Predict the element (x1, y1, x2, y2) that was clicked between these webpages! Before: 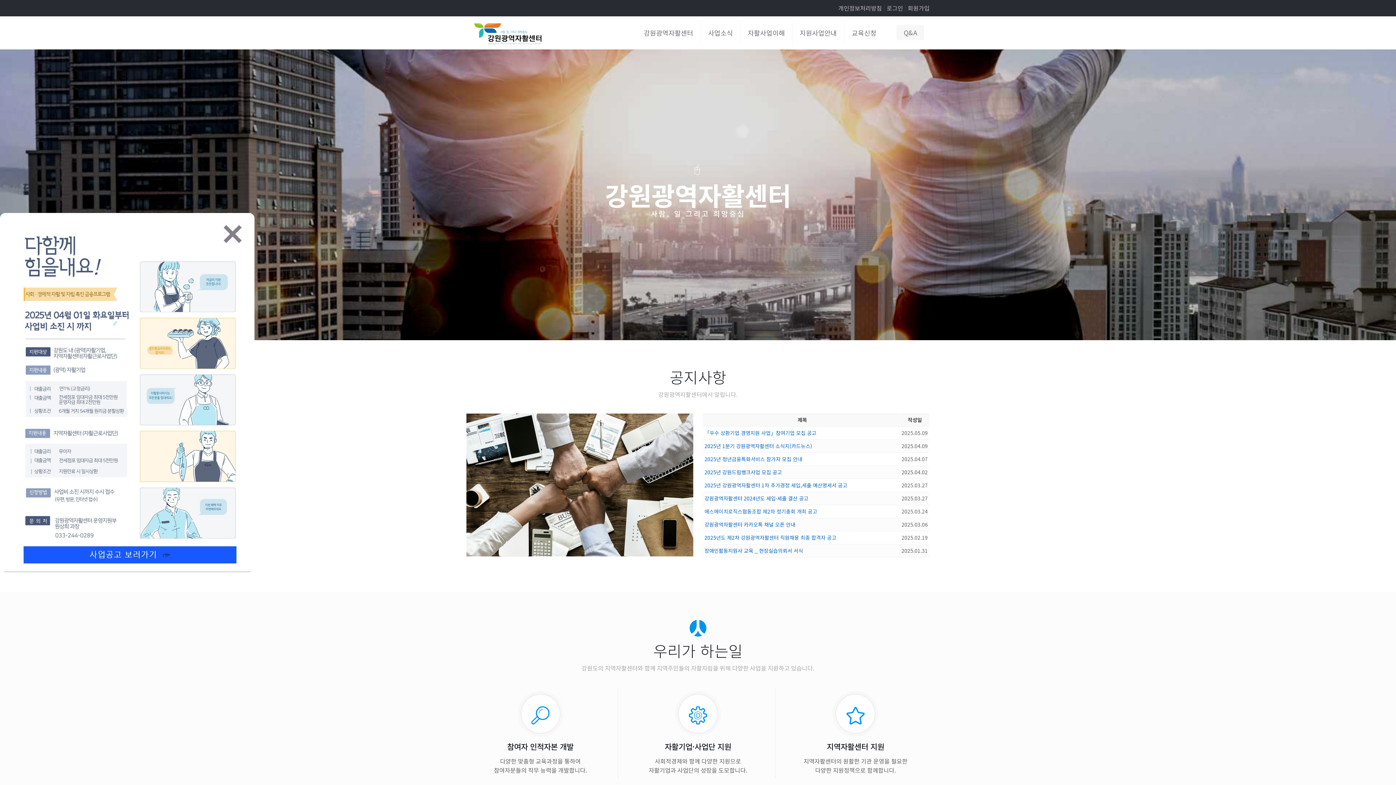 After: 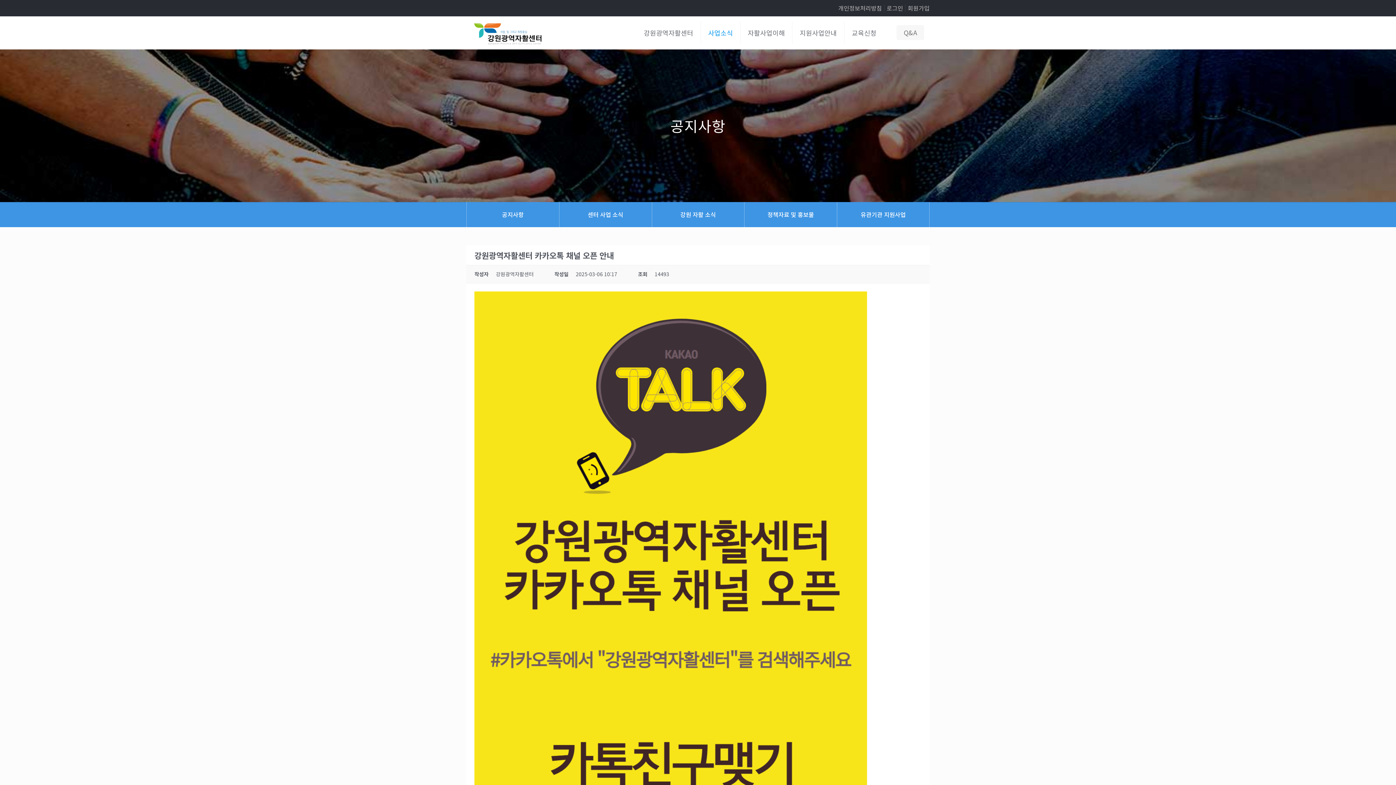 Action: label: 강원광역자활센터 카카오톡 채널 오픈 안내 bbox: (704, 520, 900, 529)